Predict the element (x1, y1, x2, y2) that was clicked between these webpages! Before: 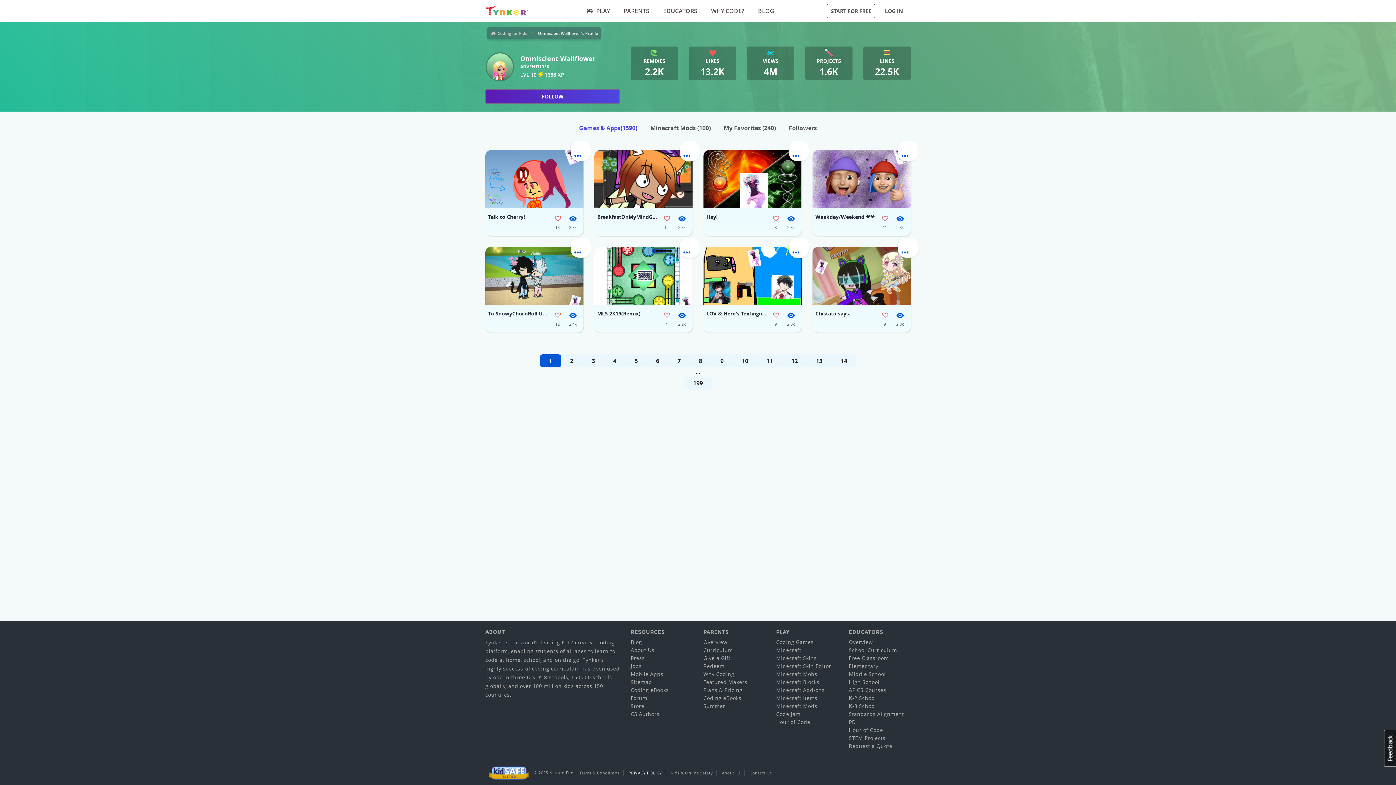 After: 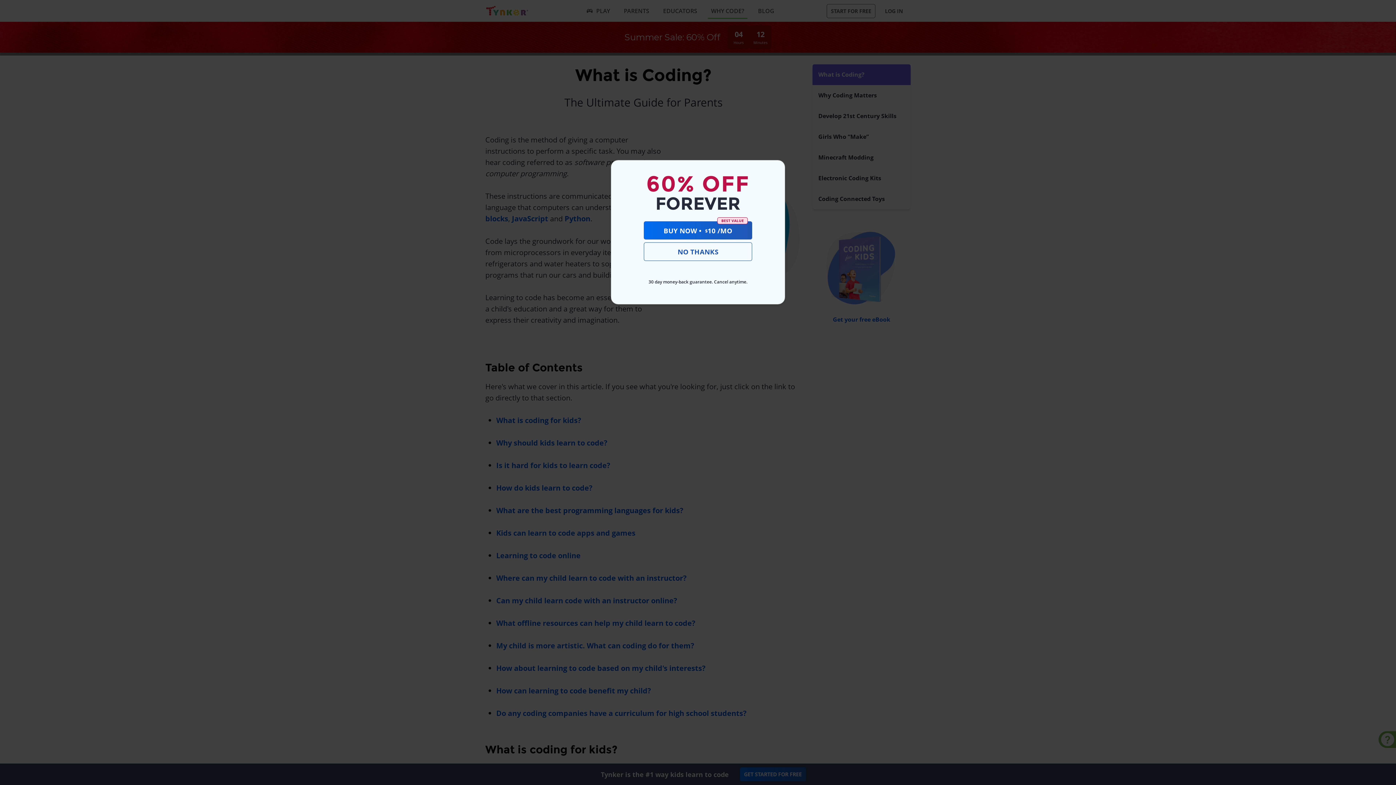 Action: label: Why Coding bbox: (703, 670, 734, 677)